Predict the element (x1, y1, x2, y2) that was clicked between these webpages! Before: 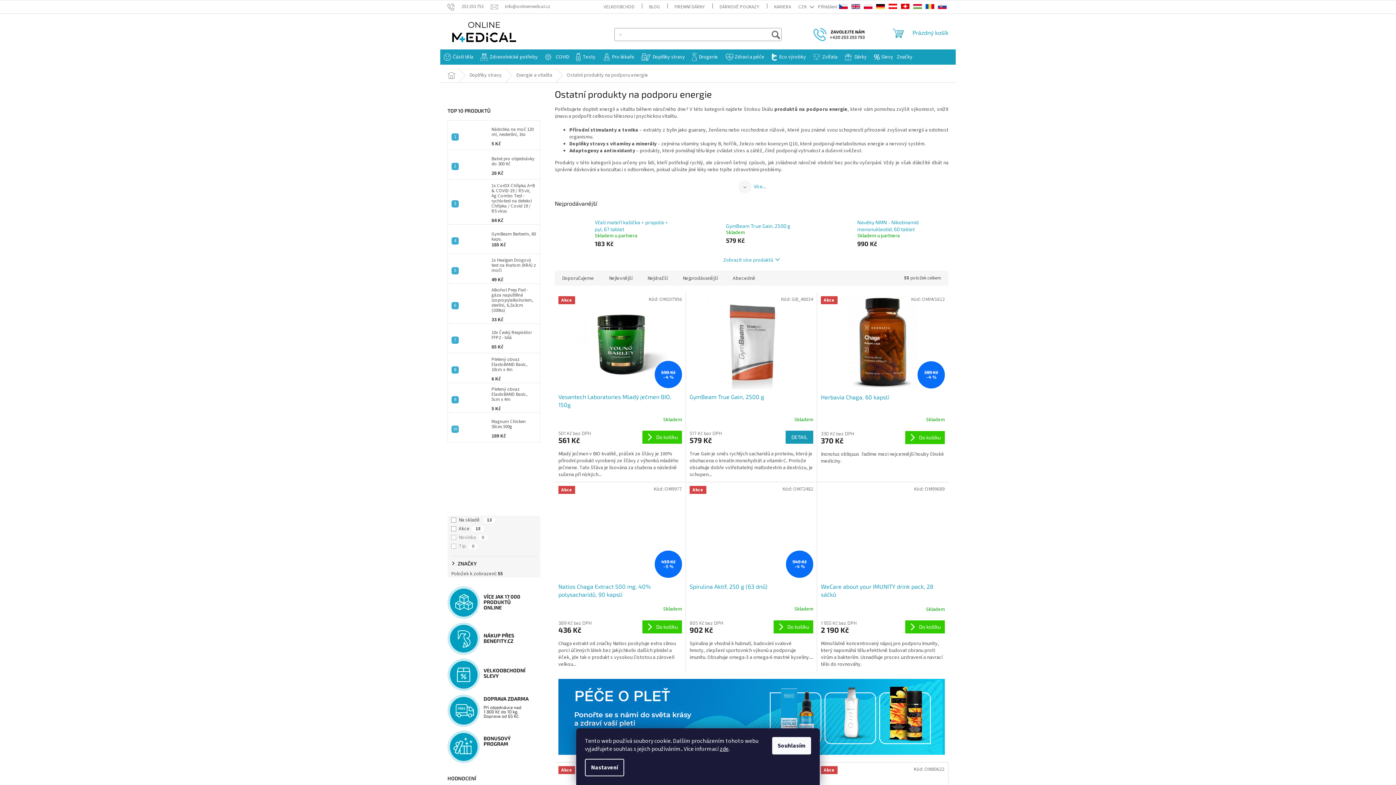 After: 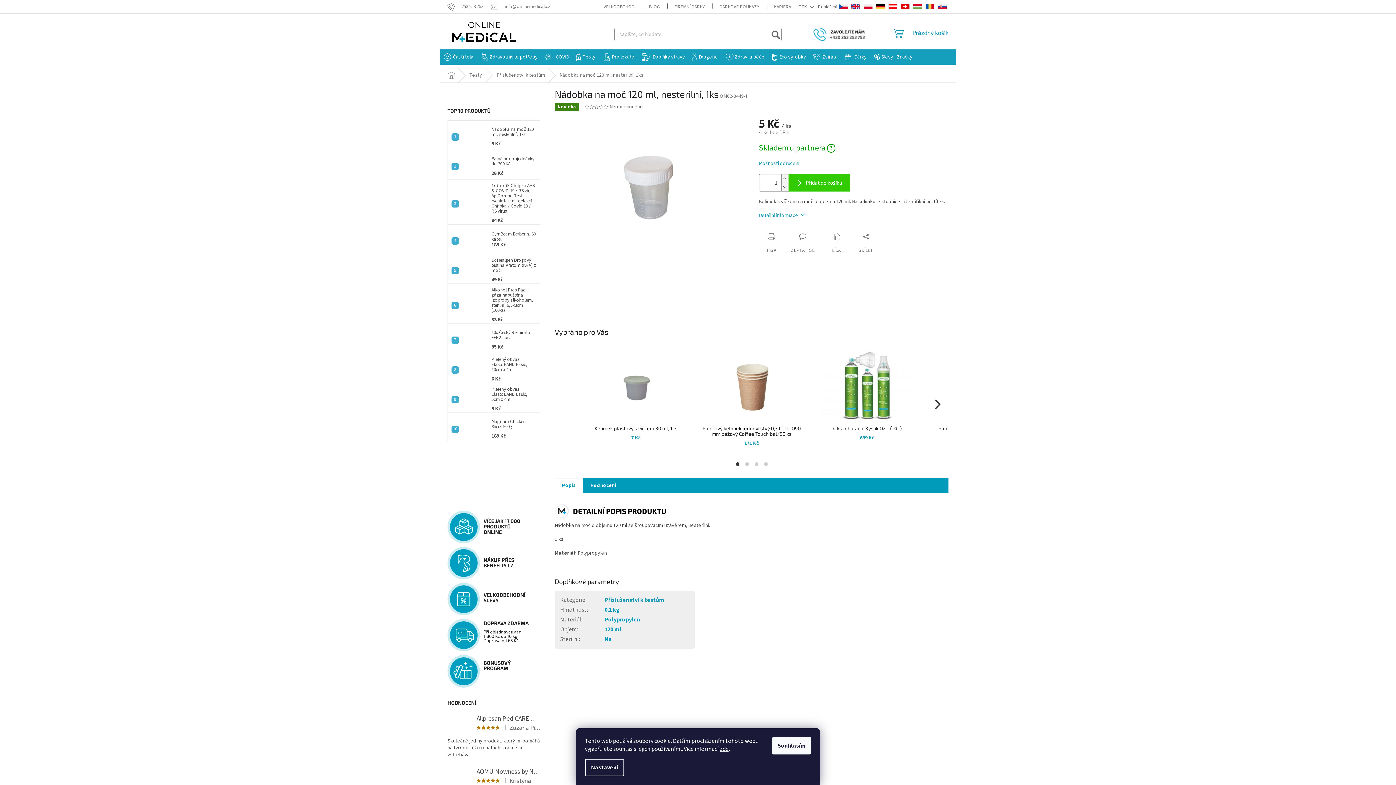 Action: bbox: (458, 124, 488, 149)